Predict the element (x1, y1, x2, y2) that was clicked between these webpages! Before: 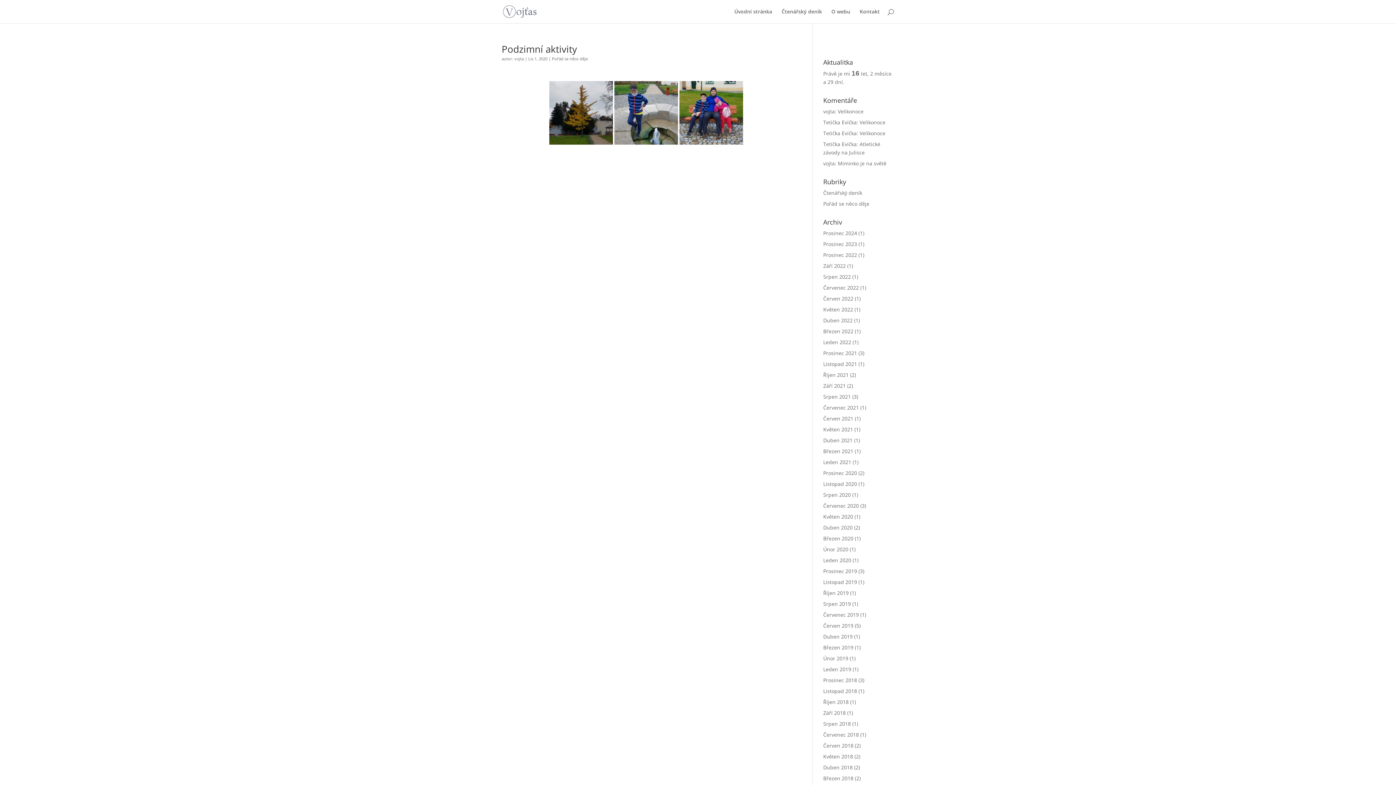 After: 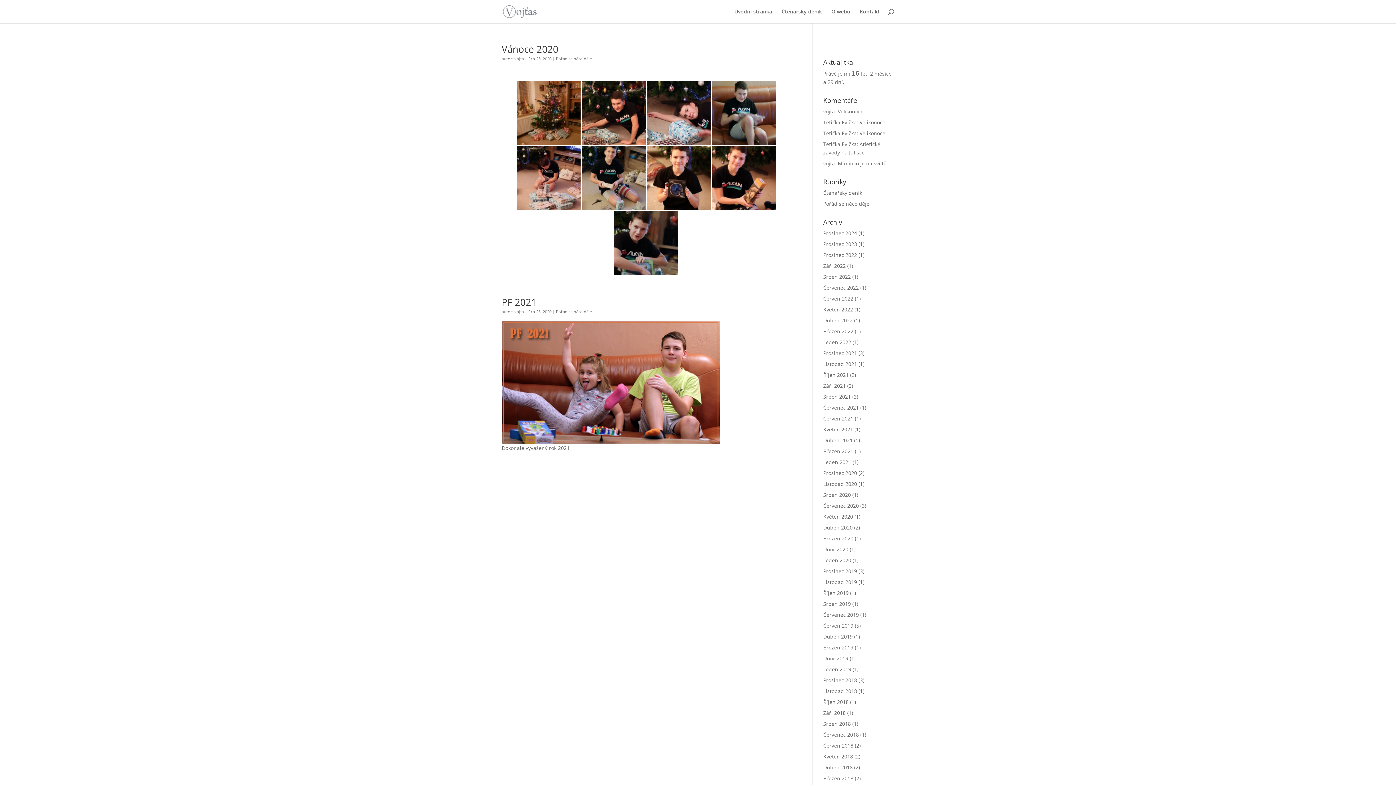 Action: label: Prosinec 2020 bbox: (823, 469, 857, 476)